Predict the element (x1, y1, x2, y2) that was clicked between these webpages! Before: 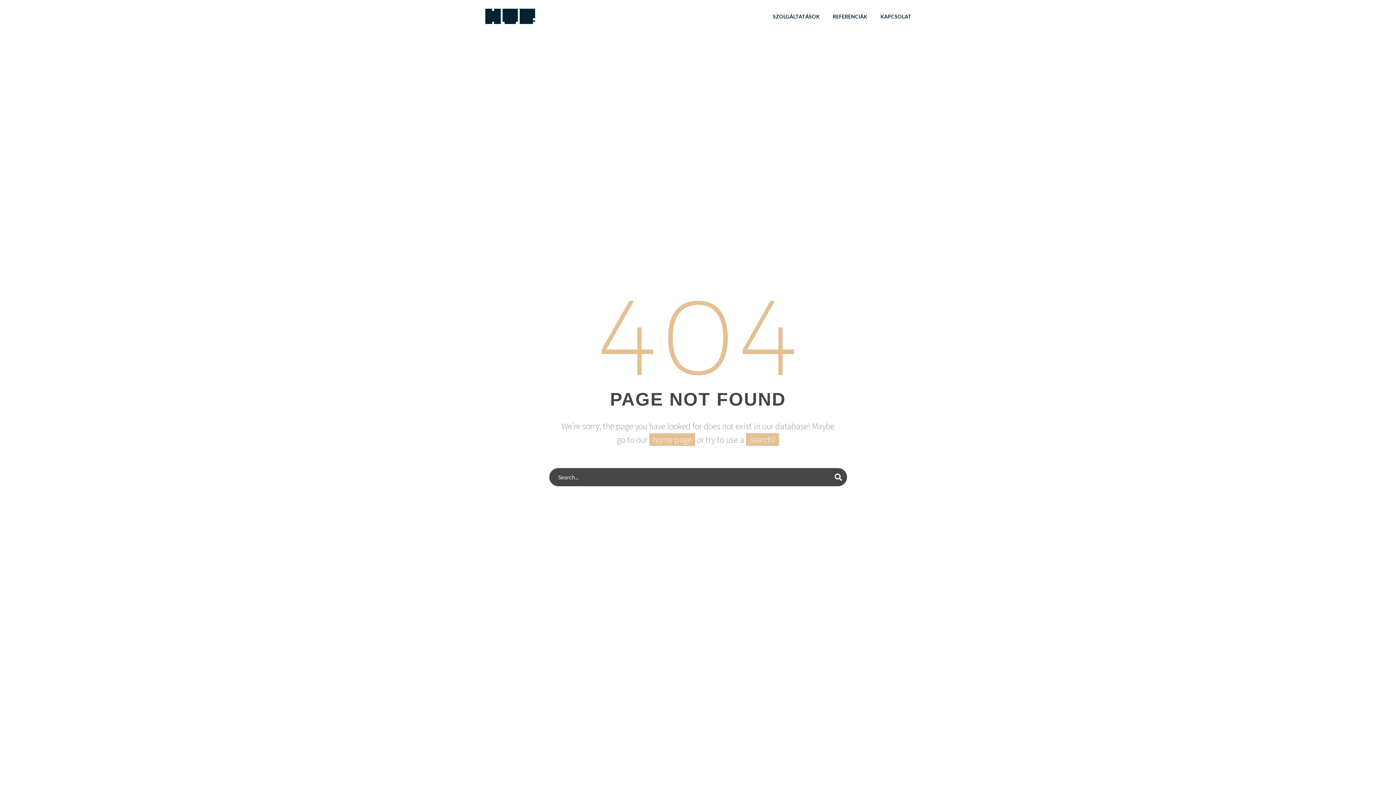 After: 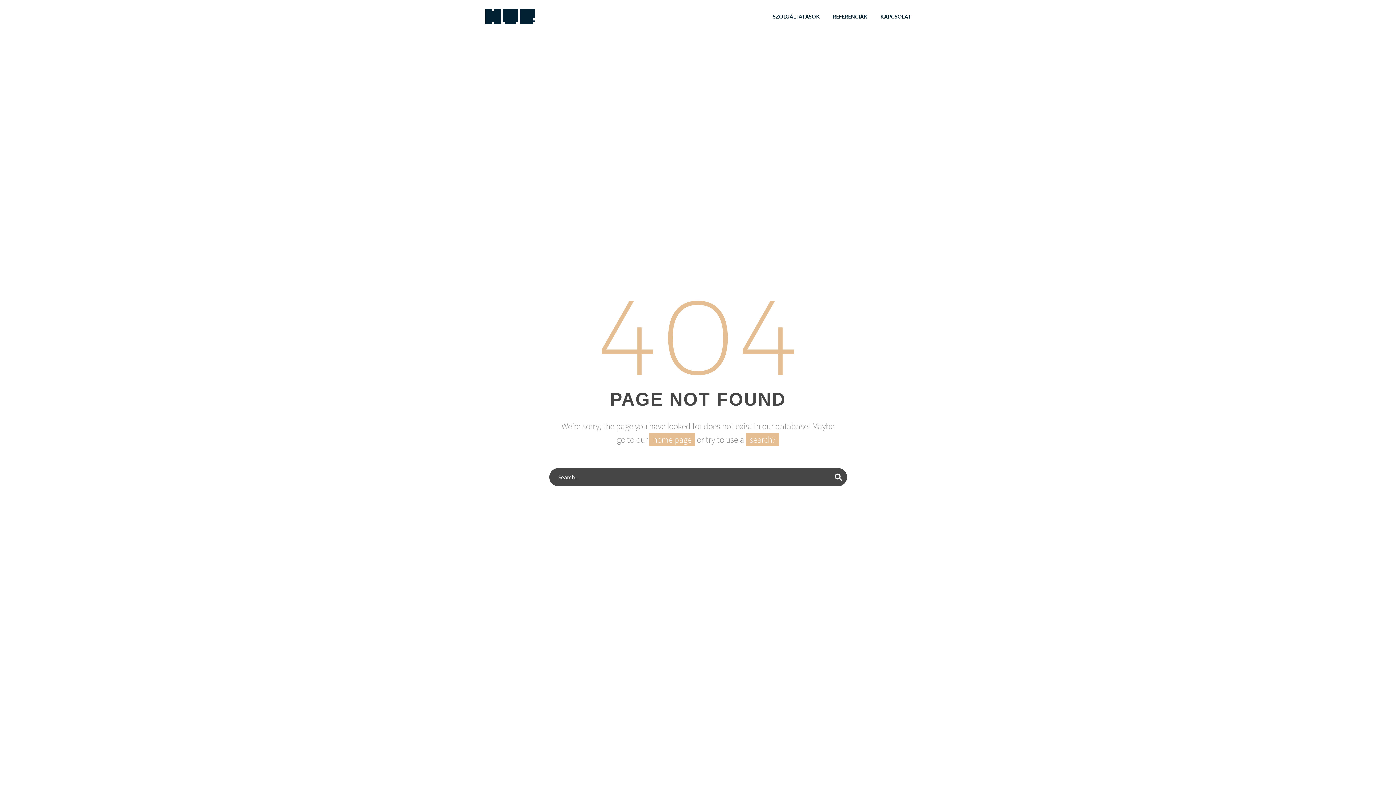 Action: label: home page bbox: (649, 433, 695, 446)